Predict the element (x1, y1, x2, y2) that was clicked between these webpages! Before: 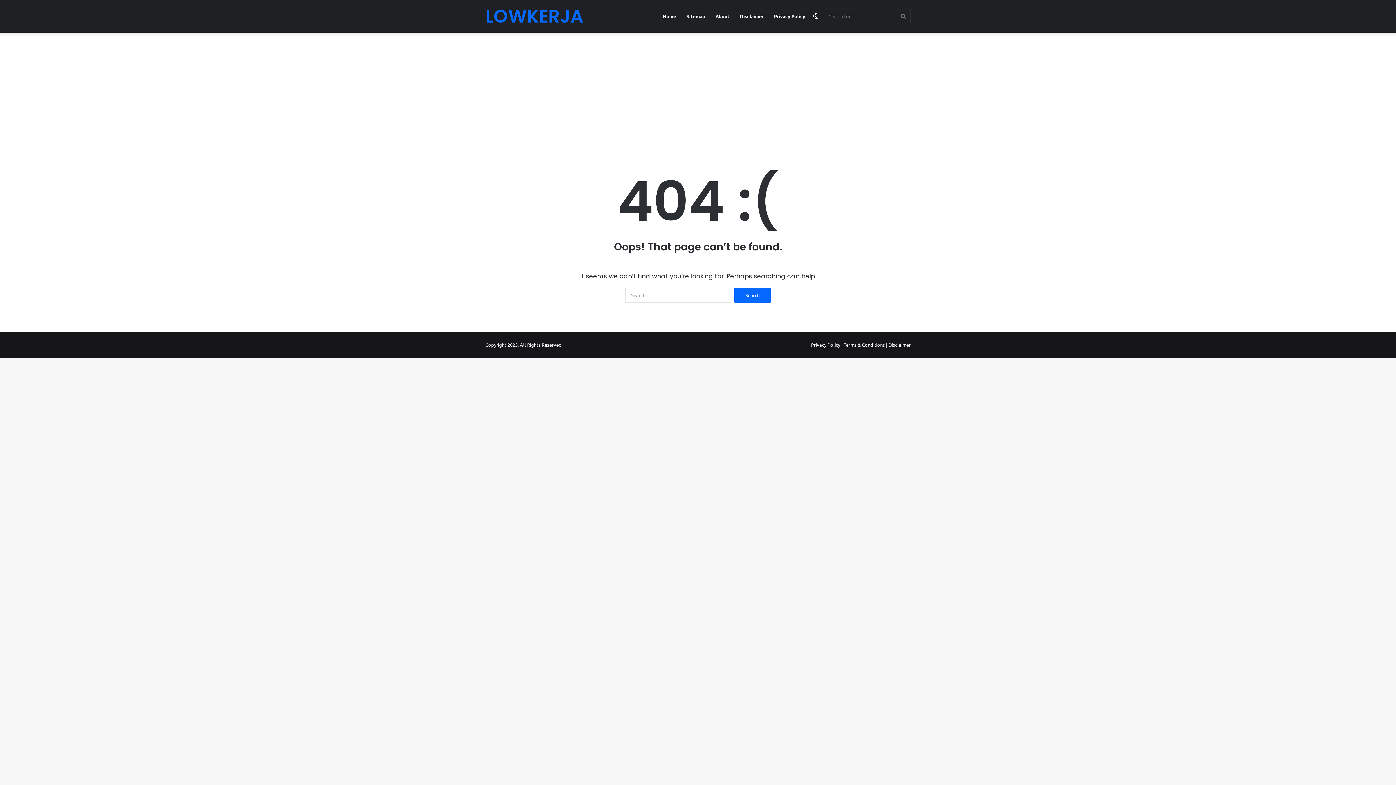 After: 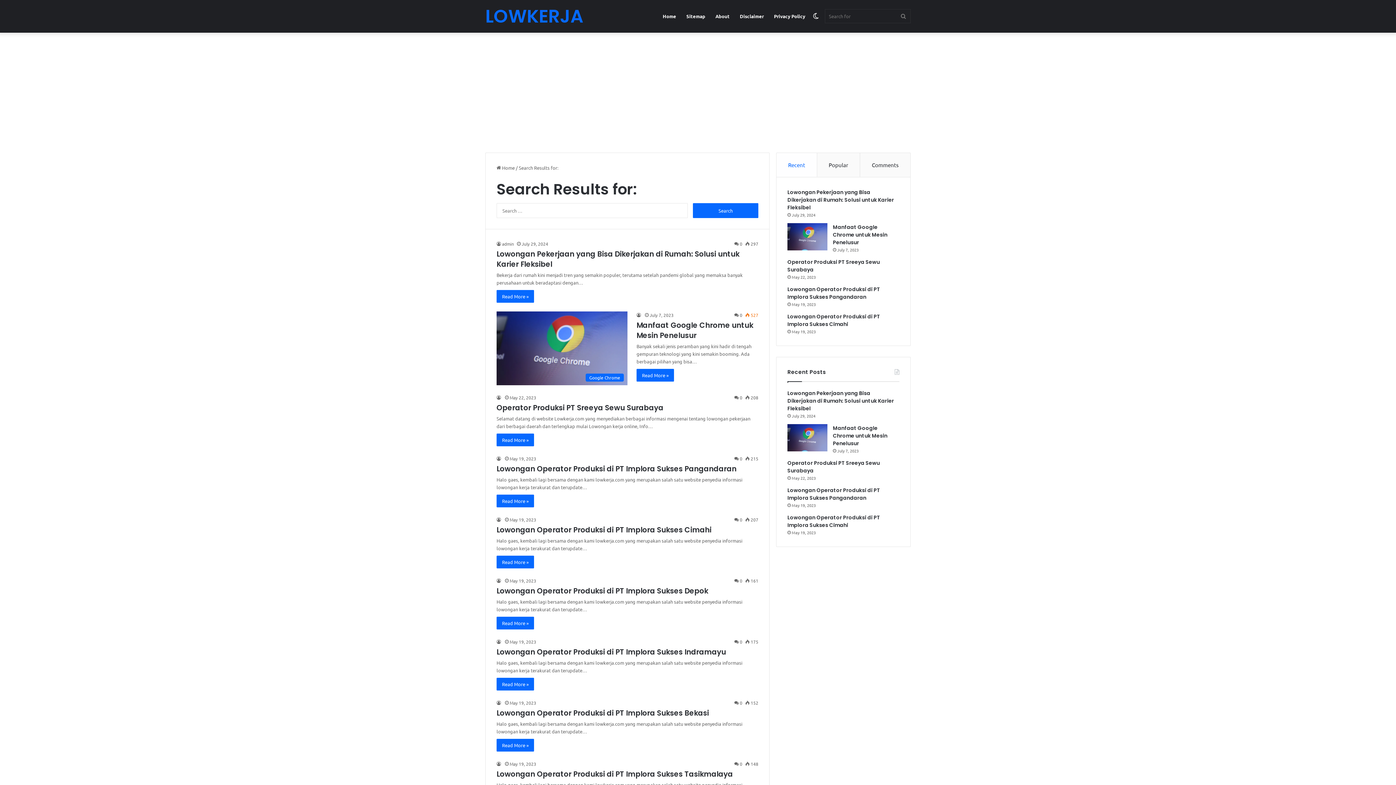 Action: label: Search for bbox: (896, 0, 910, 32)